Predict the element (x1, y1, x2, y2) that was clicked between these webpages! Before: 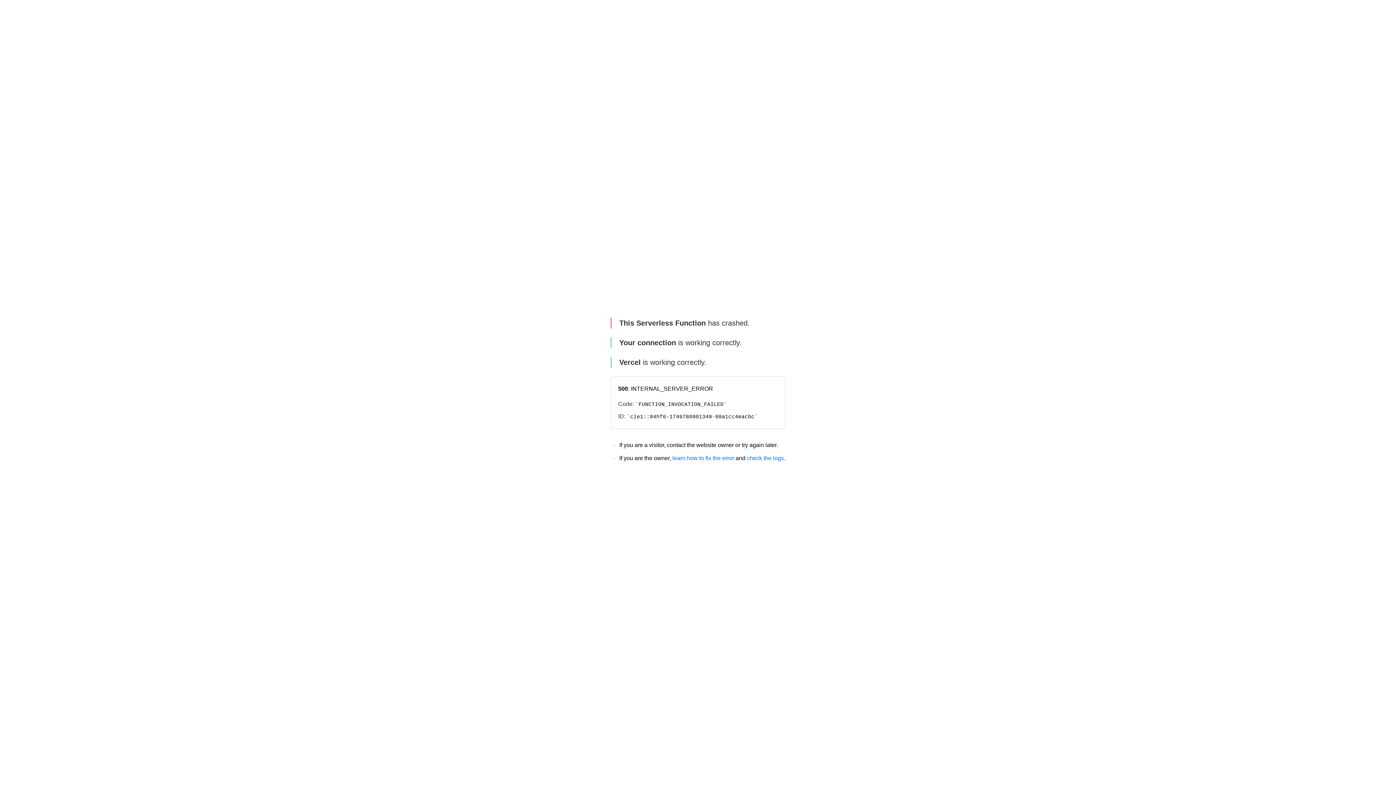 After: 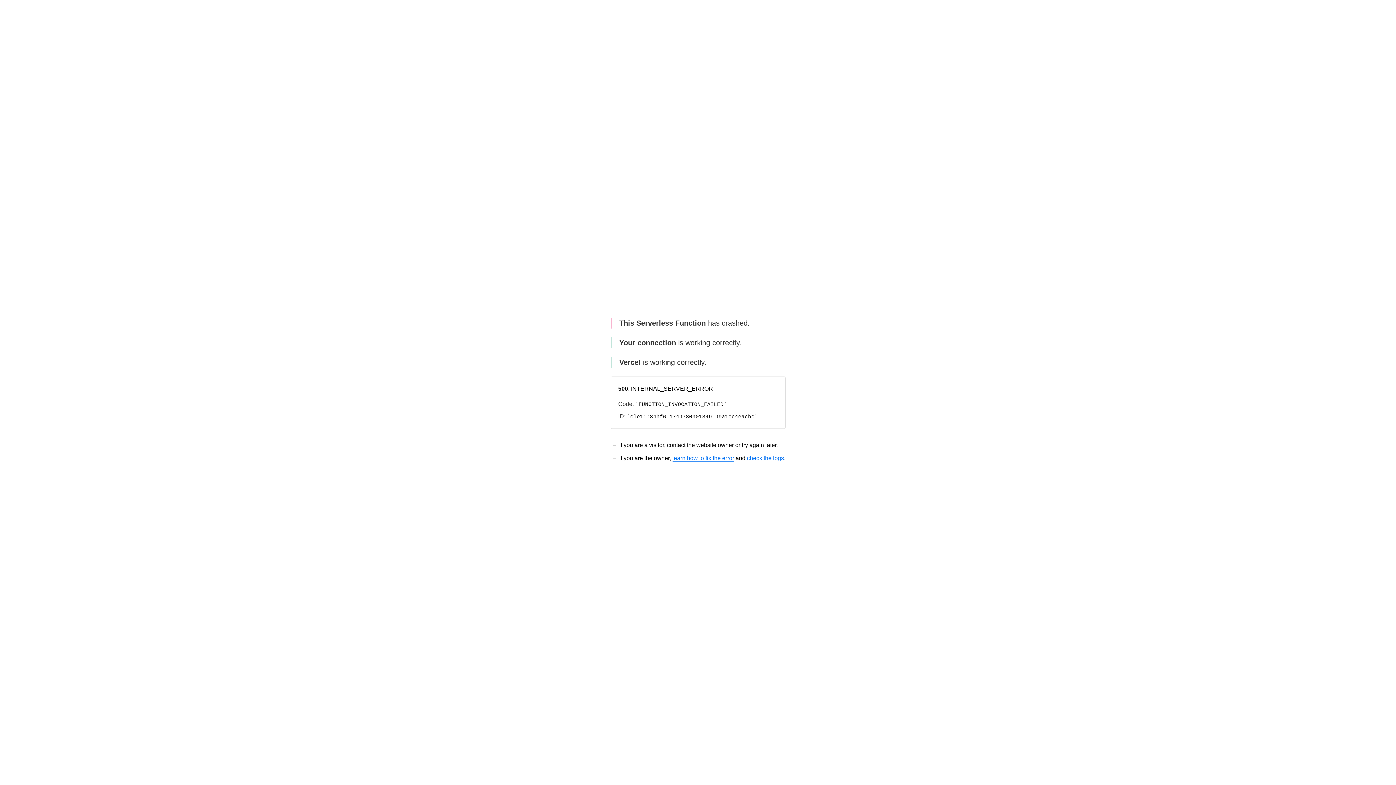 Action: bbox: (672, 455, 734, 461) label: learn how to fix the error